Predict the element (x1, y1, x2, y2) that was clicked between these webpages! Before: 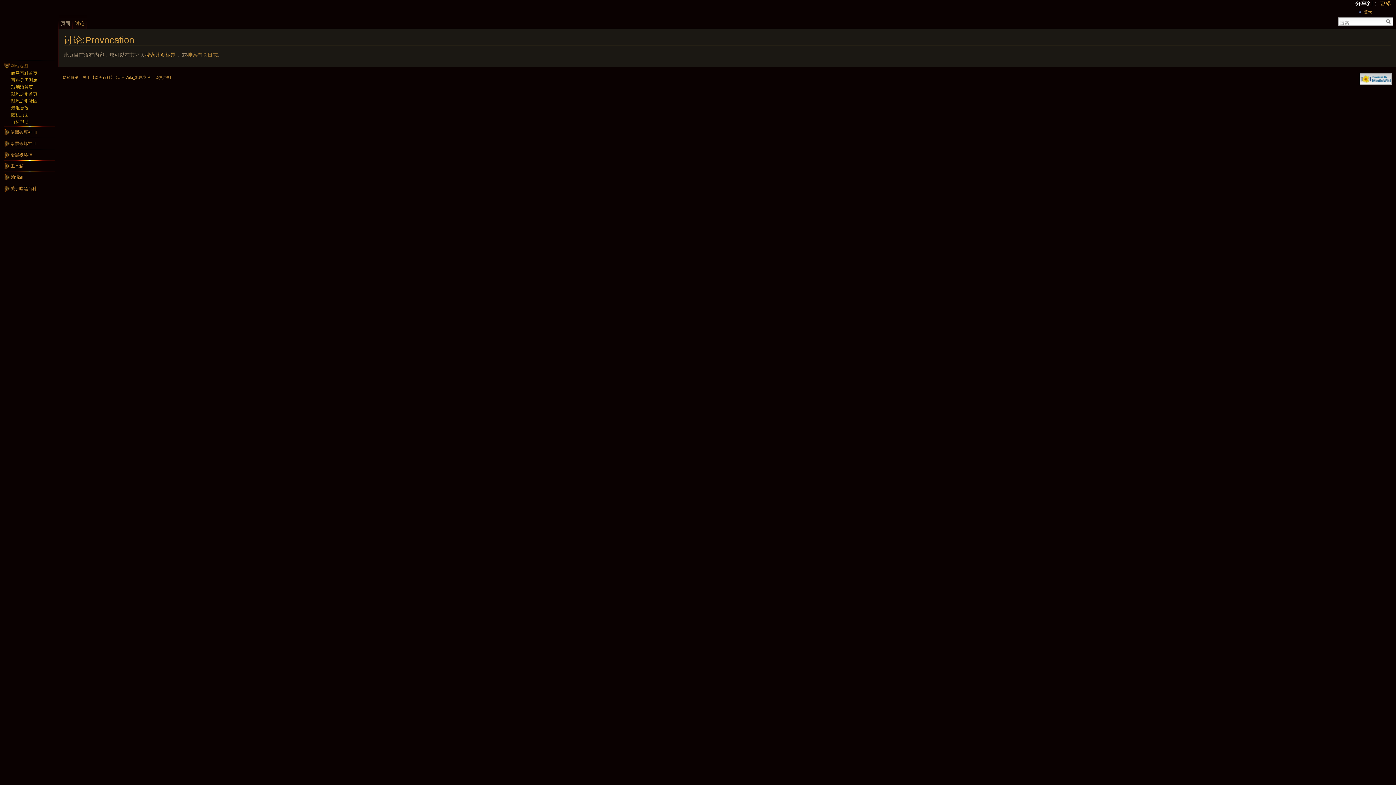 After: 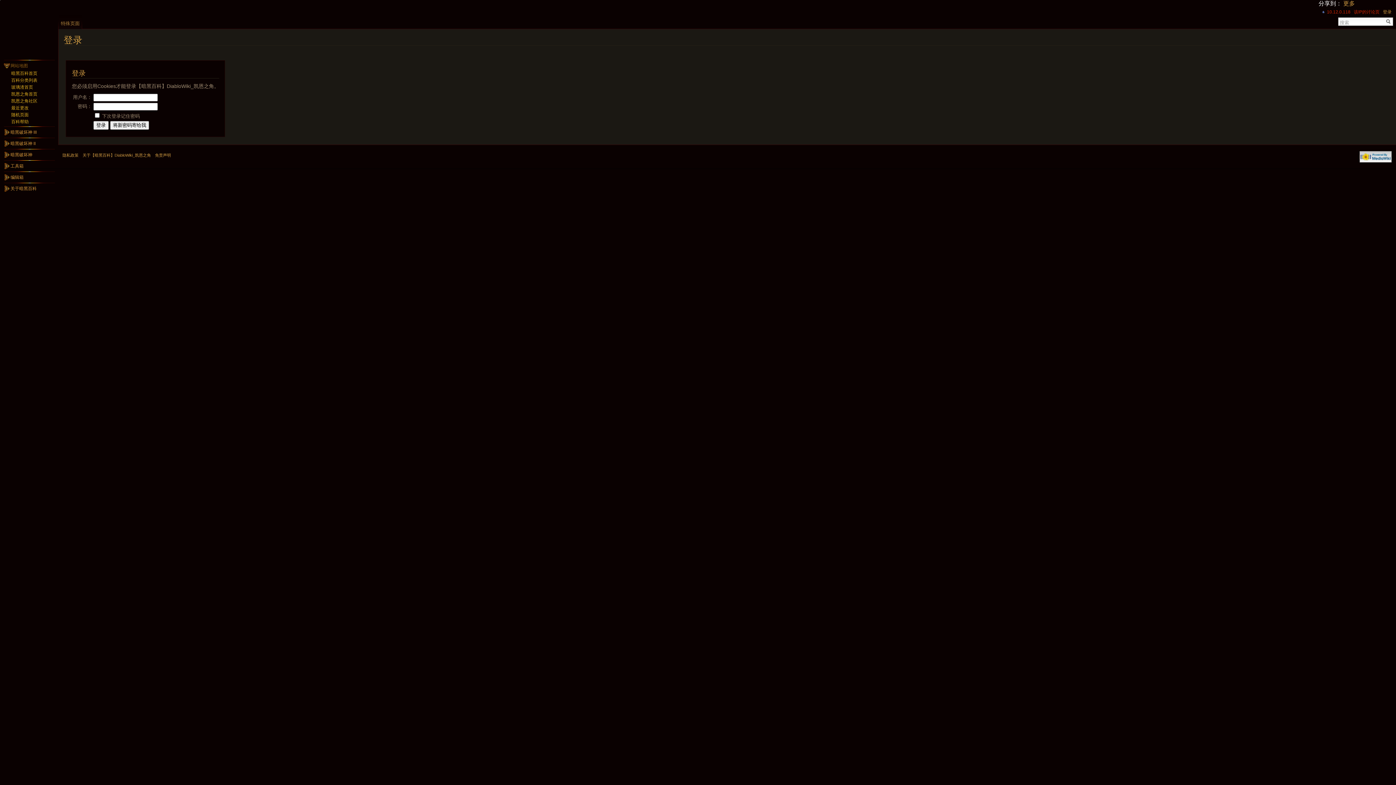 Action: label: 登录 bbox: (1364, 9, 1372, 14)